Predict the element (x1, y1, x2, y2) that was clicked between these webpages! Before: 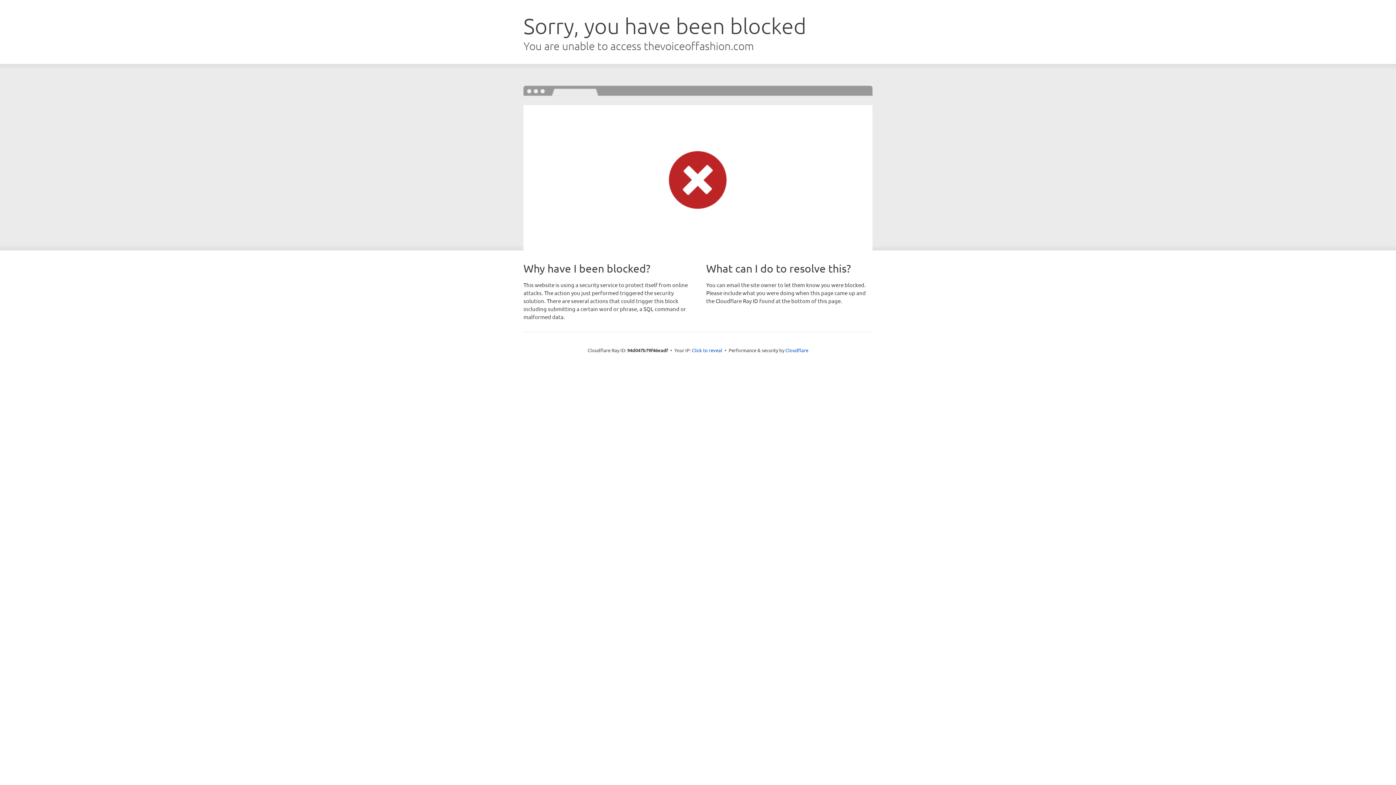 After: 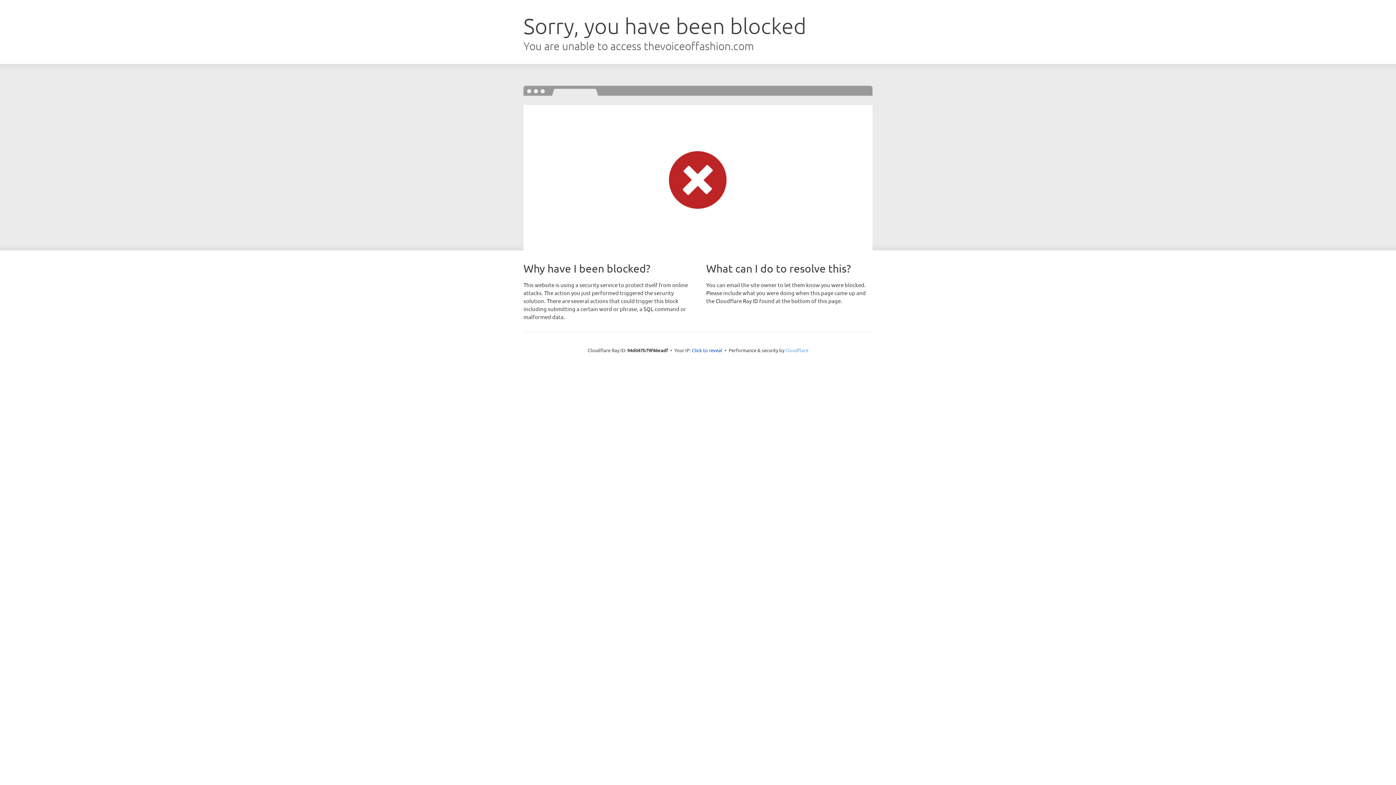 Action: label: Cloudflare bbox: (785, 347, 808, 353)